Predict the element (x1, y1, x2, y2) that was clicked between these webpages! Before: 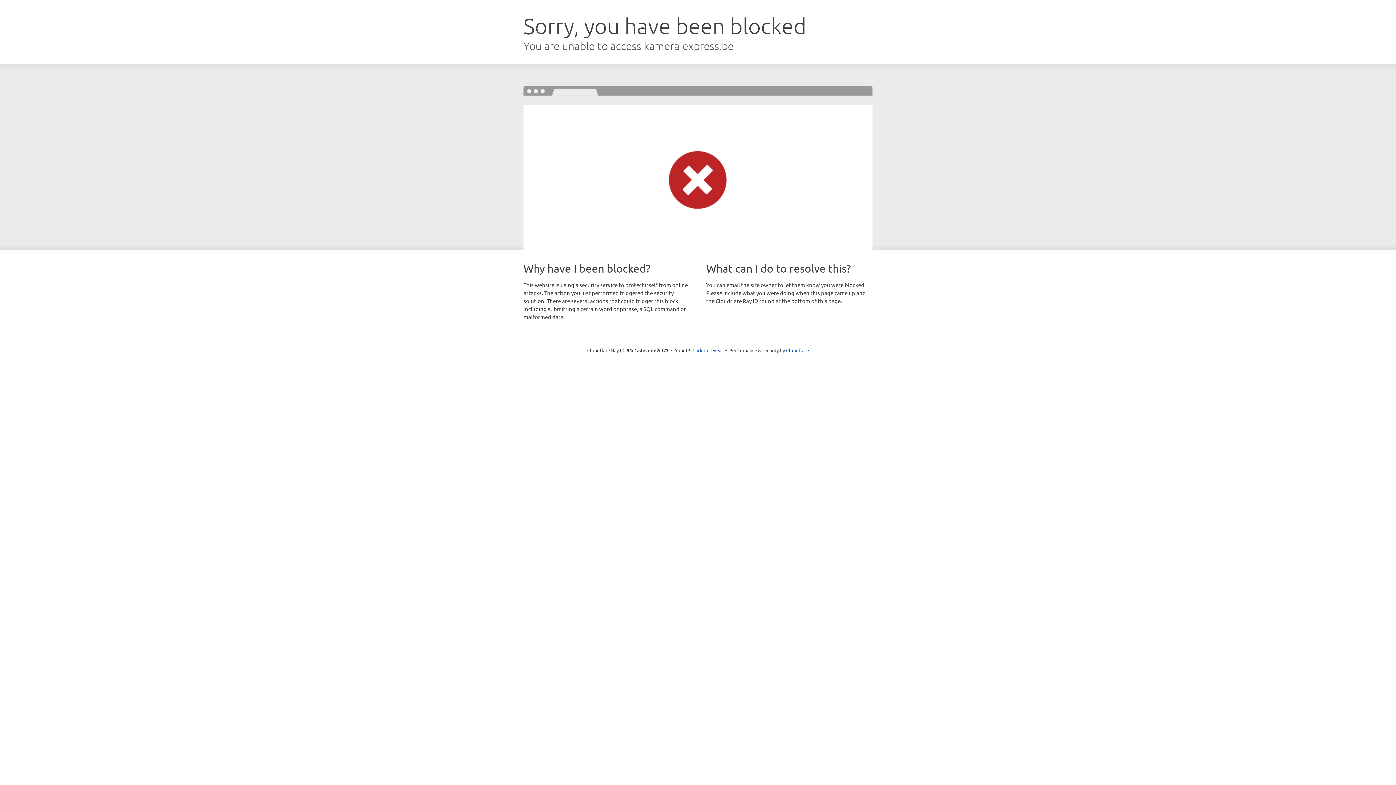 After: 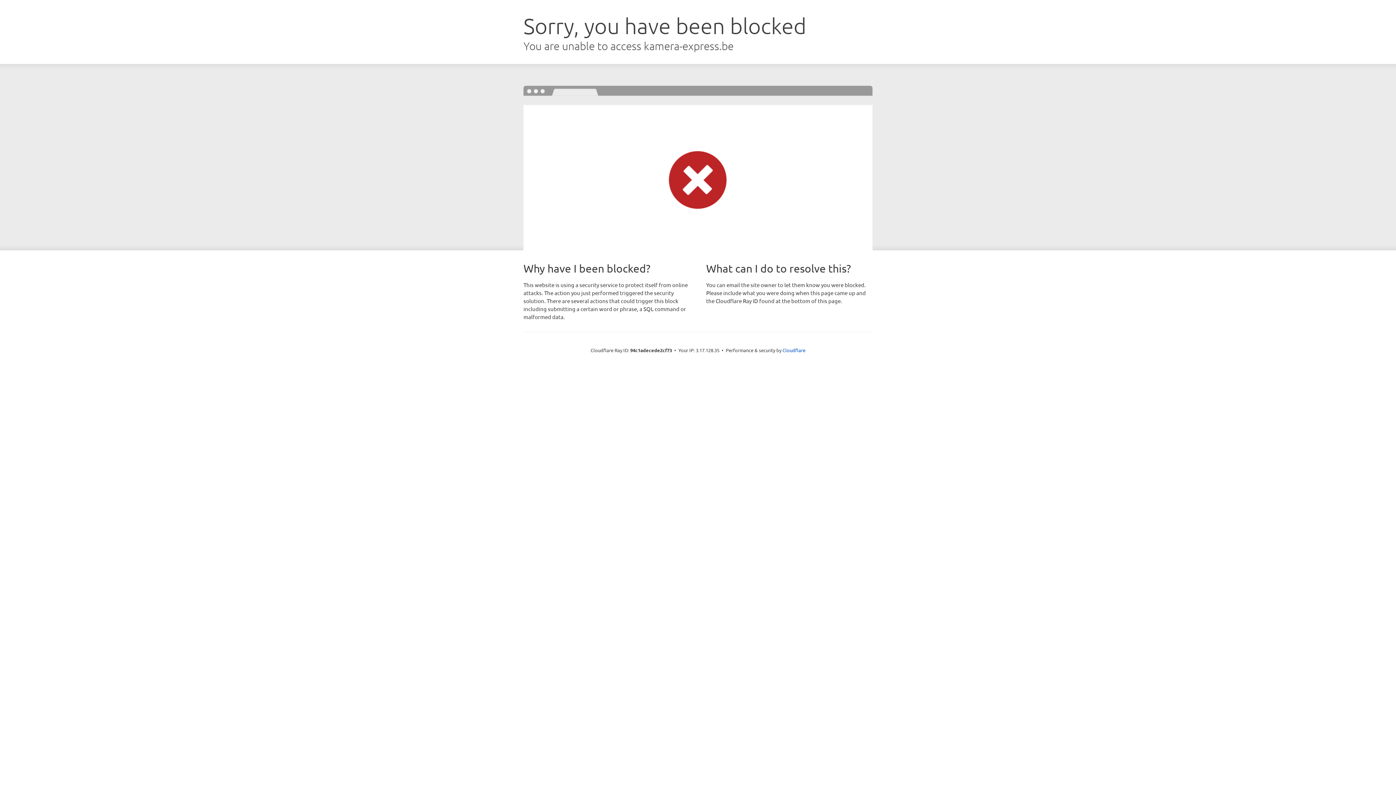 Action: label: Click to reveal bbox: (692, 346, 723, 353)